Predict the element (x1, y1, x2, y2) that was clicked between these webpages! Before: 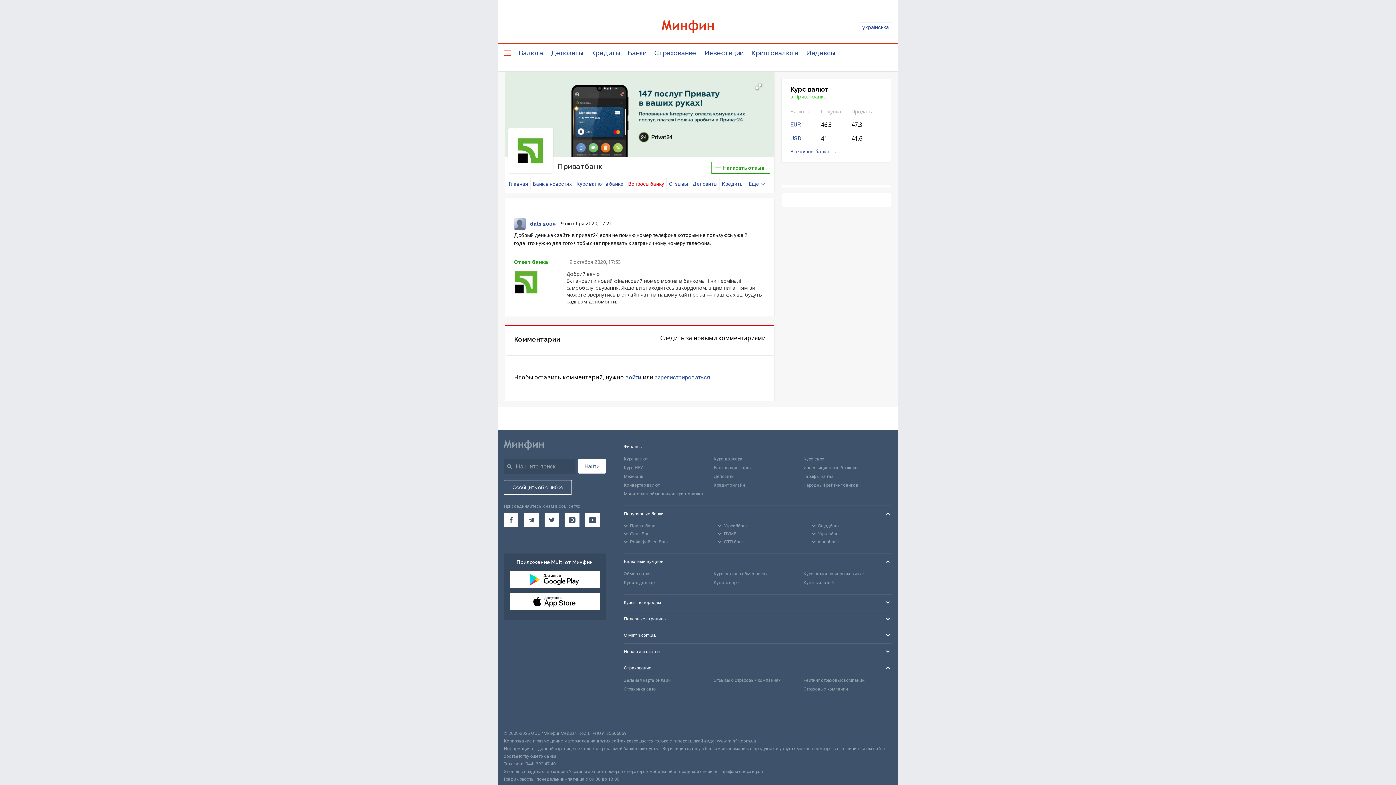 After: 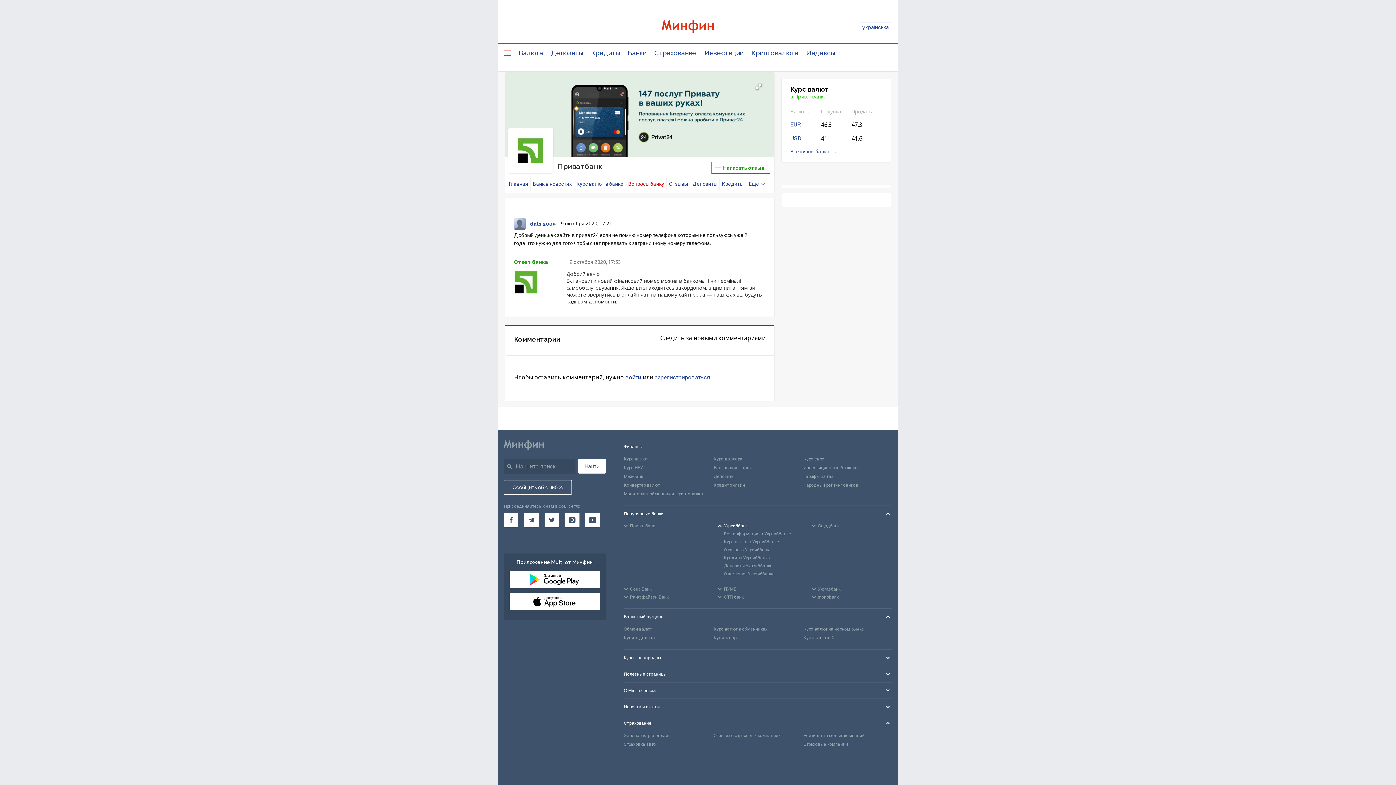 Action: bbox: (717, 522, 747, 530) label: Укрсиббанк